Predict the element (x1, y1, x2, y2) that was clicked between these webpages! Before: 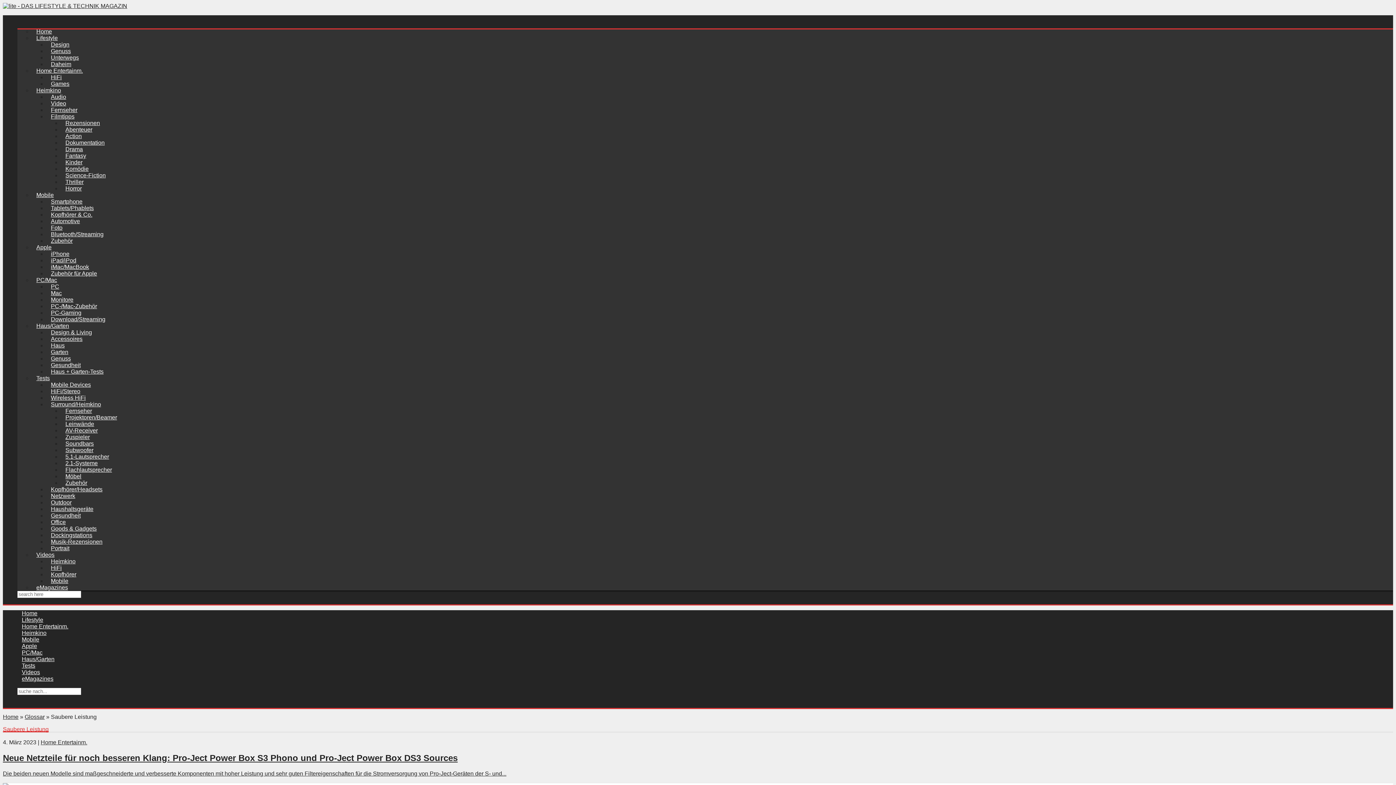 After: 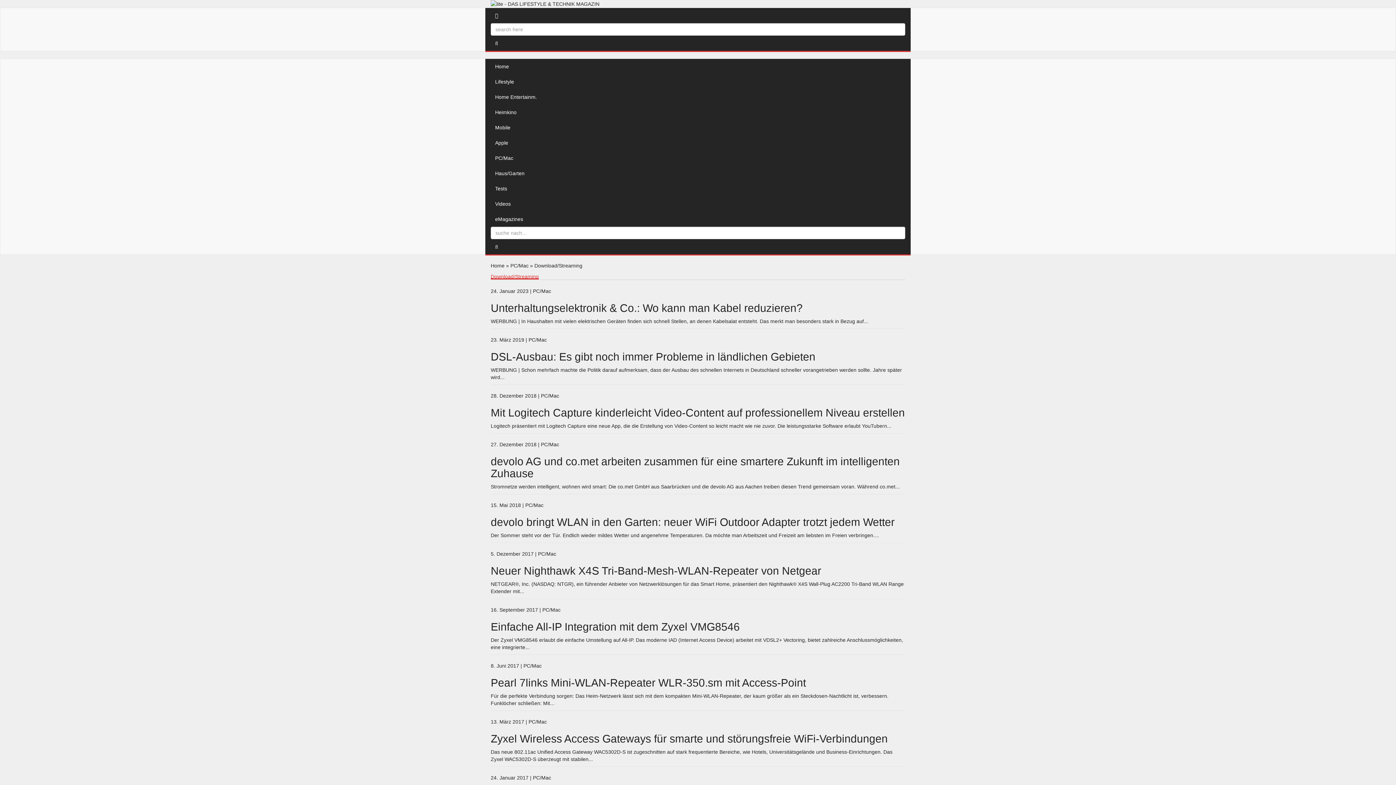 Action: label: Download/Streaming bbox: (46, 312, 109, 326)